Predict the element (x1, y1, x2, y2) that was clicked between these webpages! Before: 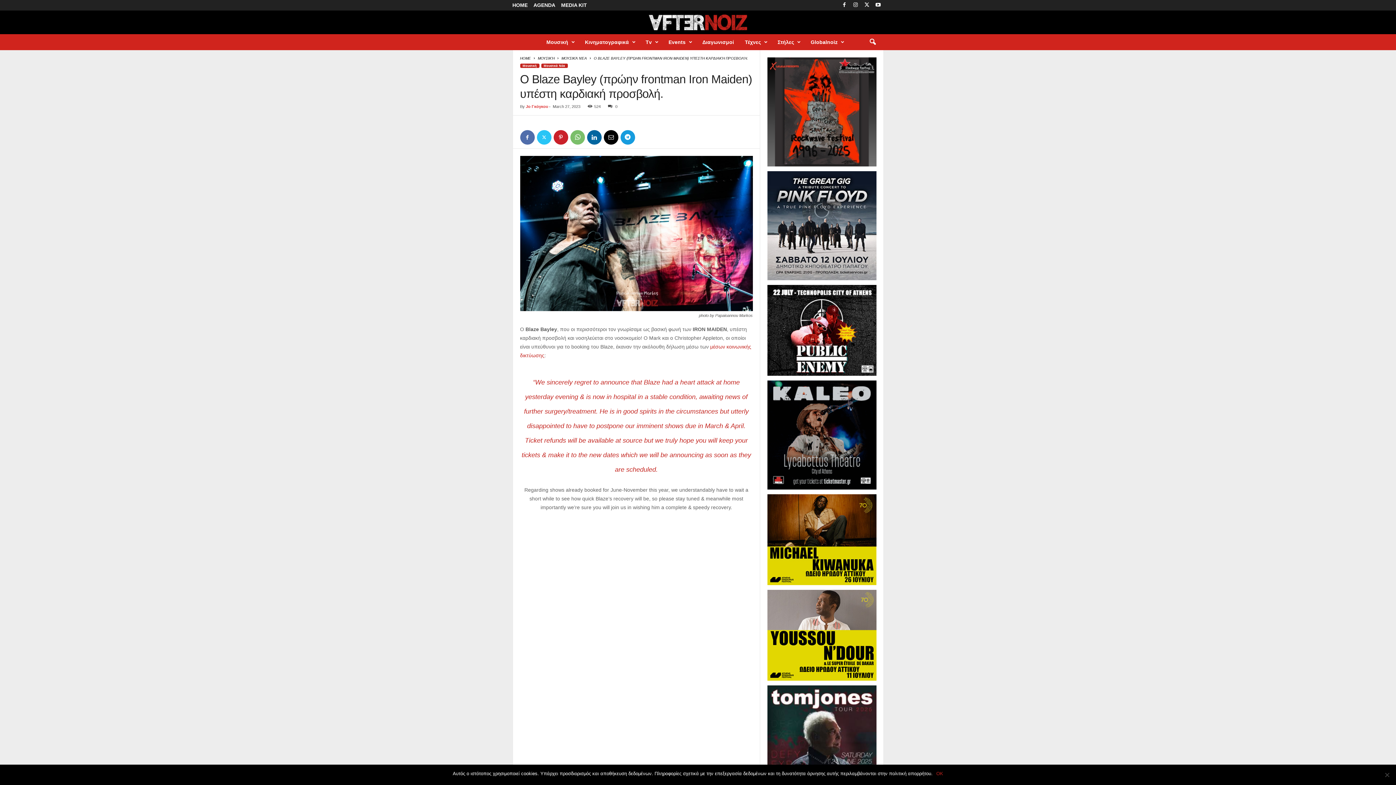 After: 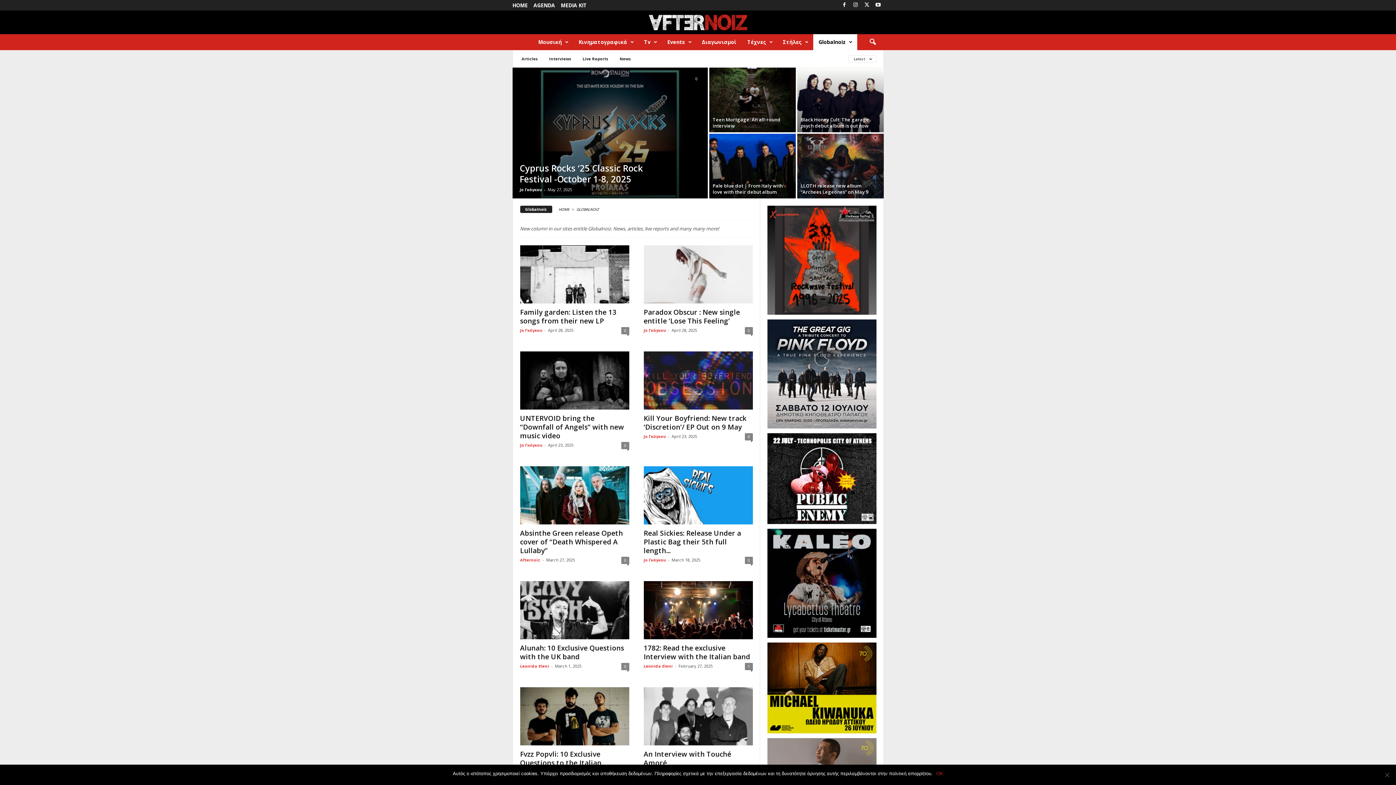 Action: bbox: (805, 34, 849, 50) label: Globalnoiz